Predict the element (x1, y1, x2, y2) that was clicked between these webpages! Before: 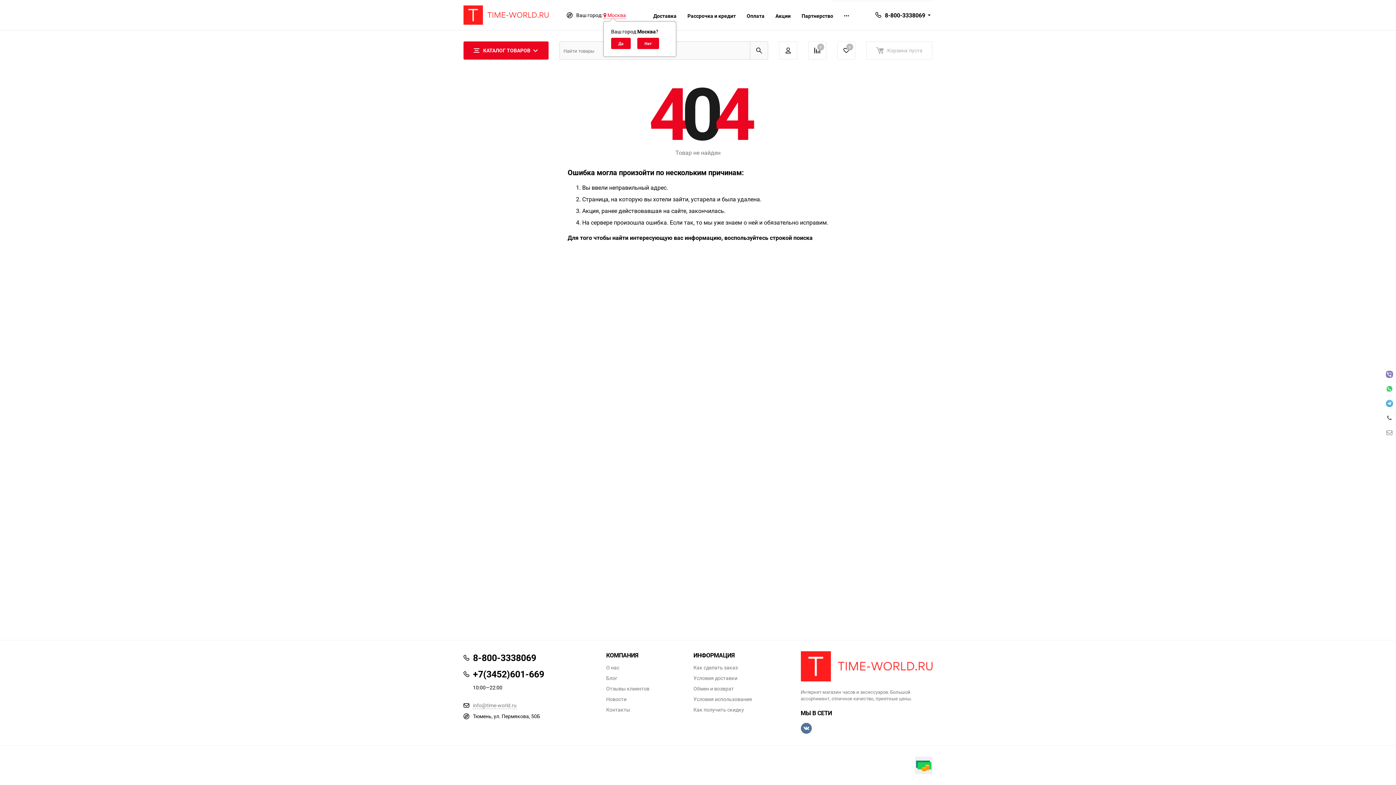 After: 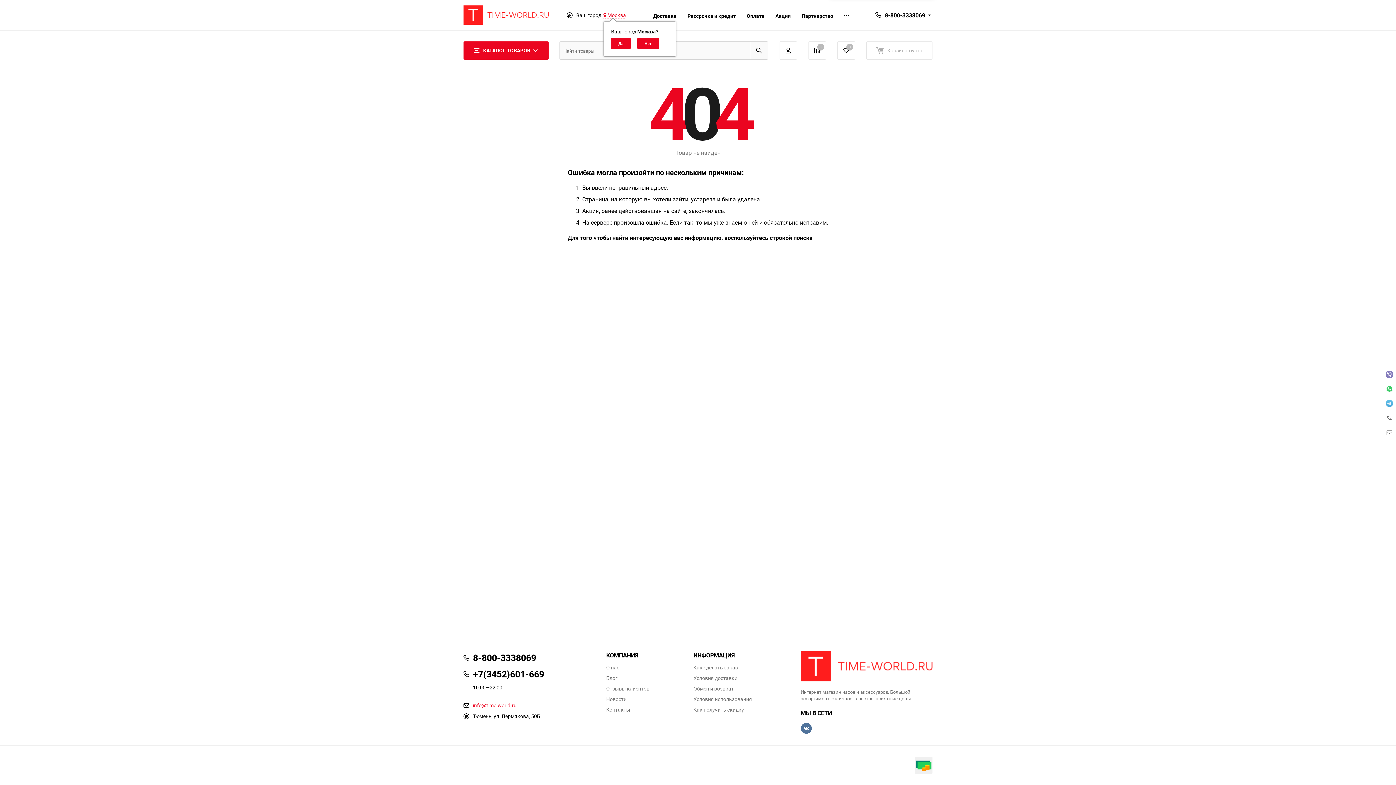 Action: label: info@time-world.ru bbox: (473, 702, 516, 709)